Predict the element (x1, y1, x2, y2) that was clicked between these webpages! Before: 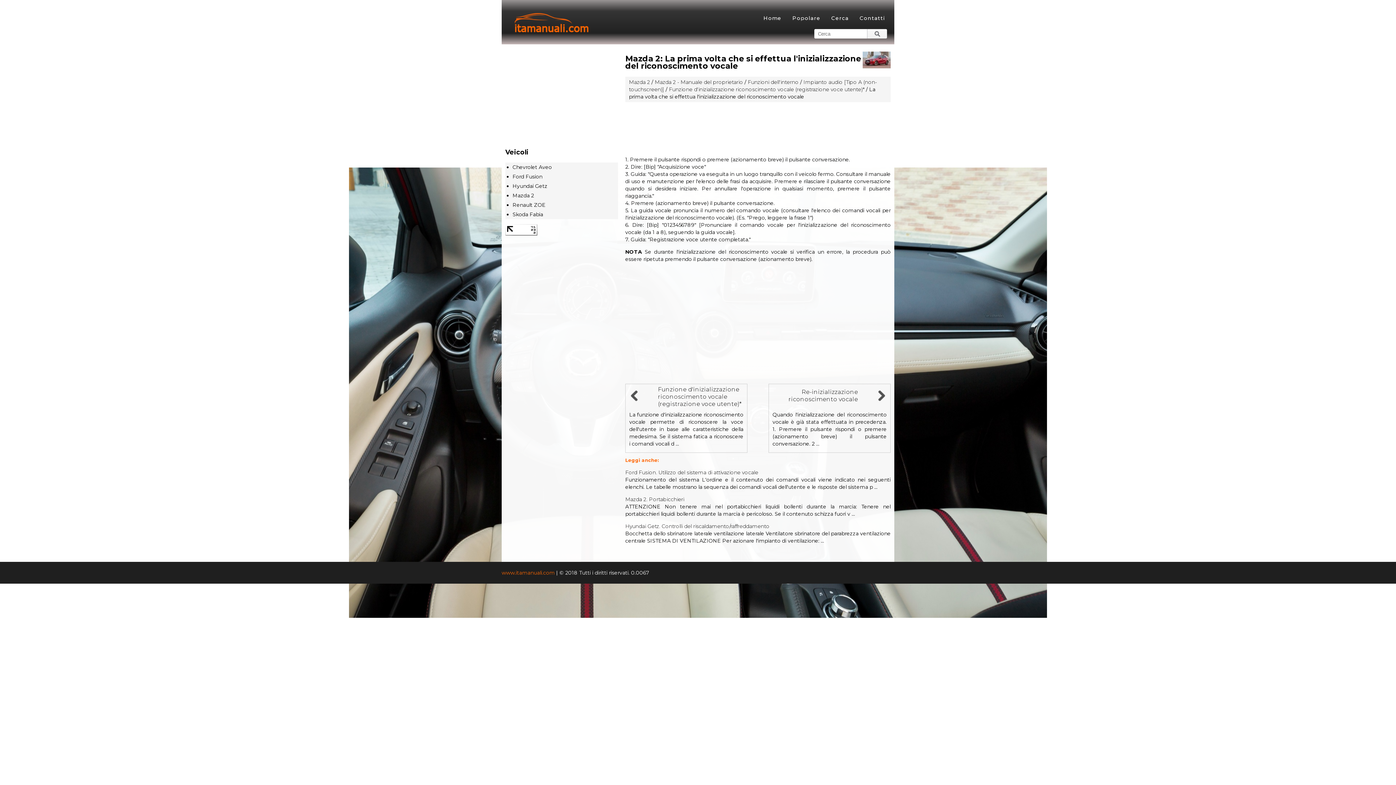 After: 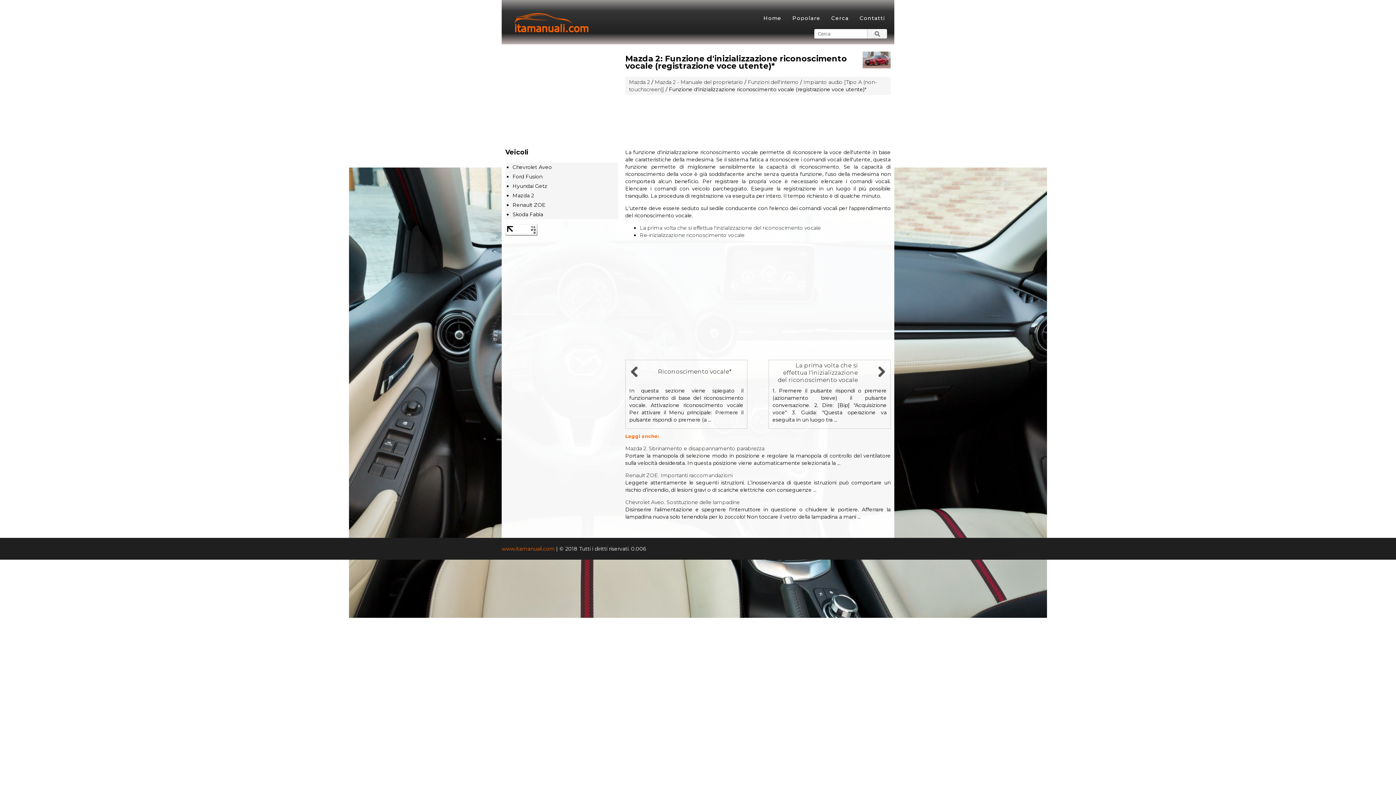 Action: bbox: (669, 86, 864, 92) label: Funzione d'inizializzazione riconoscimento vocale (registrazione voce utente)*